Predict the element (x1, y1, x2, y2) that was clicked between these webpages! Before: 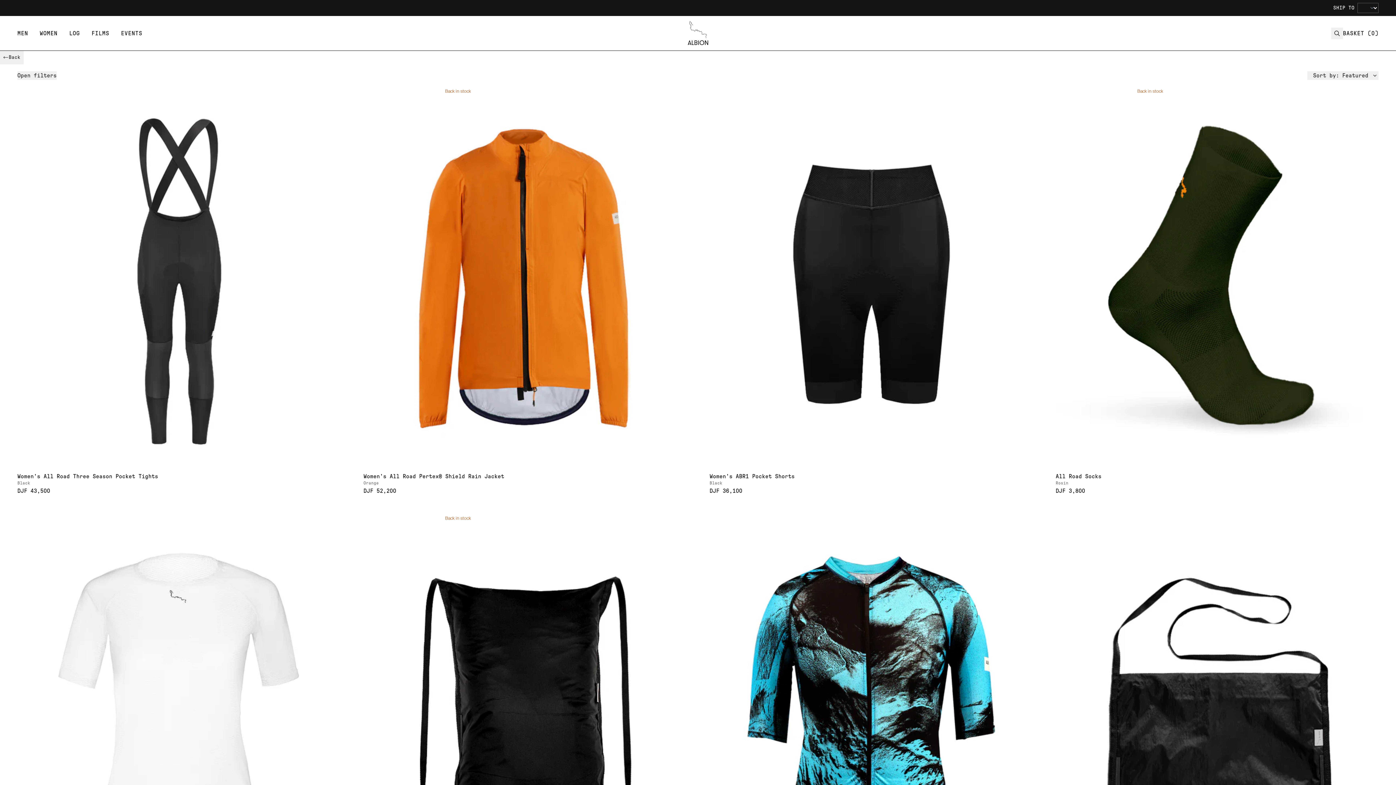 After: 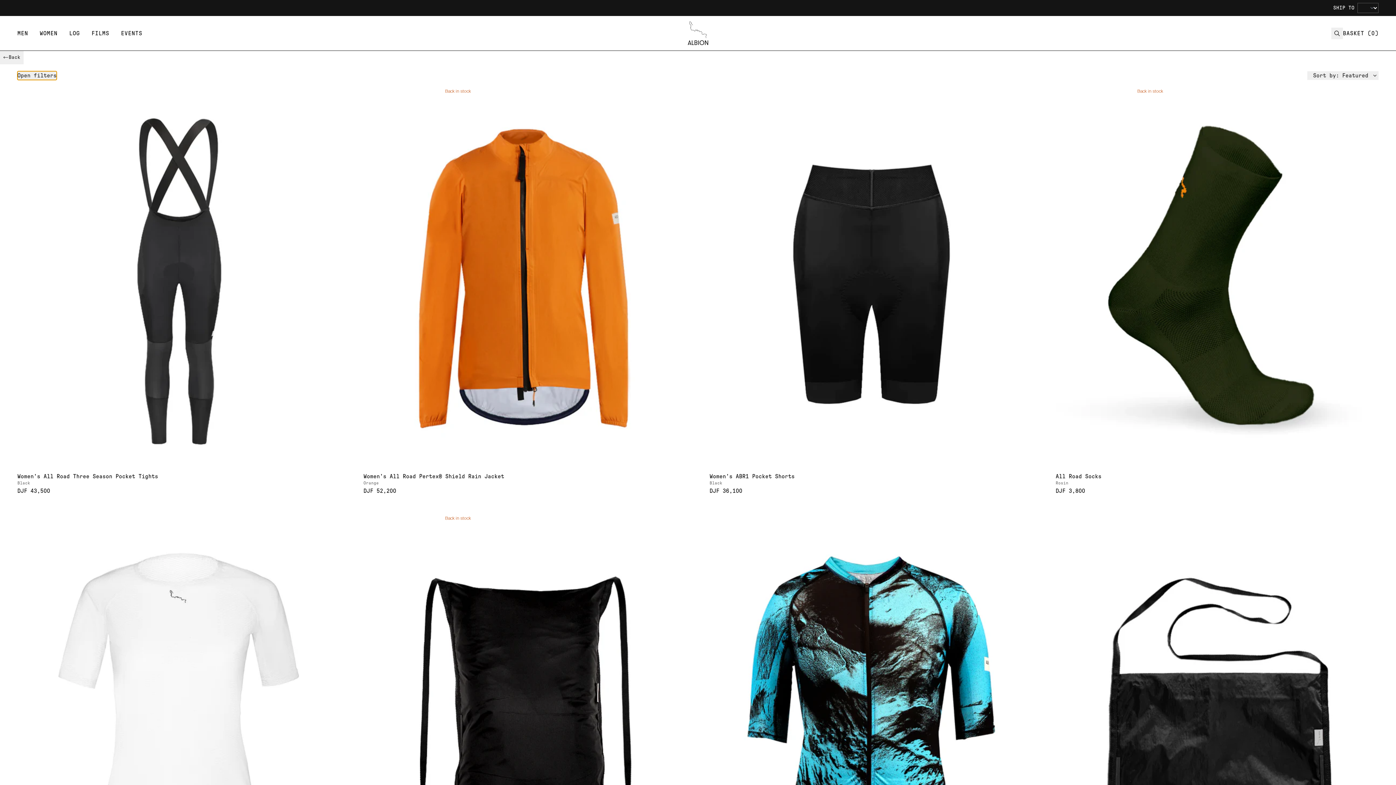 Action: bbox: (17, 71, 56, 80) label: Open filters